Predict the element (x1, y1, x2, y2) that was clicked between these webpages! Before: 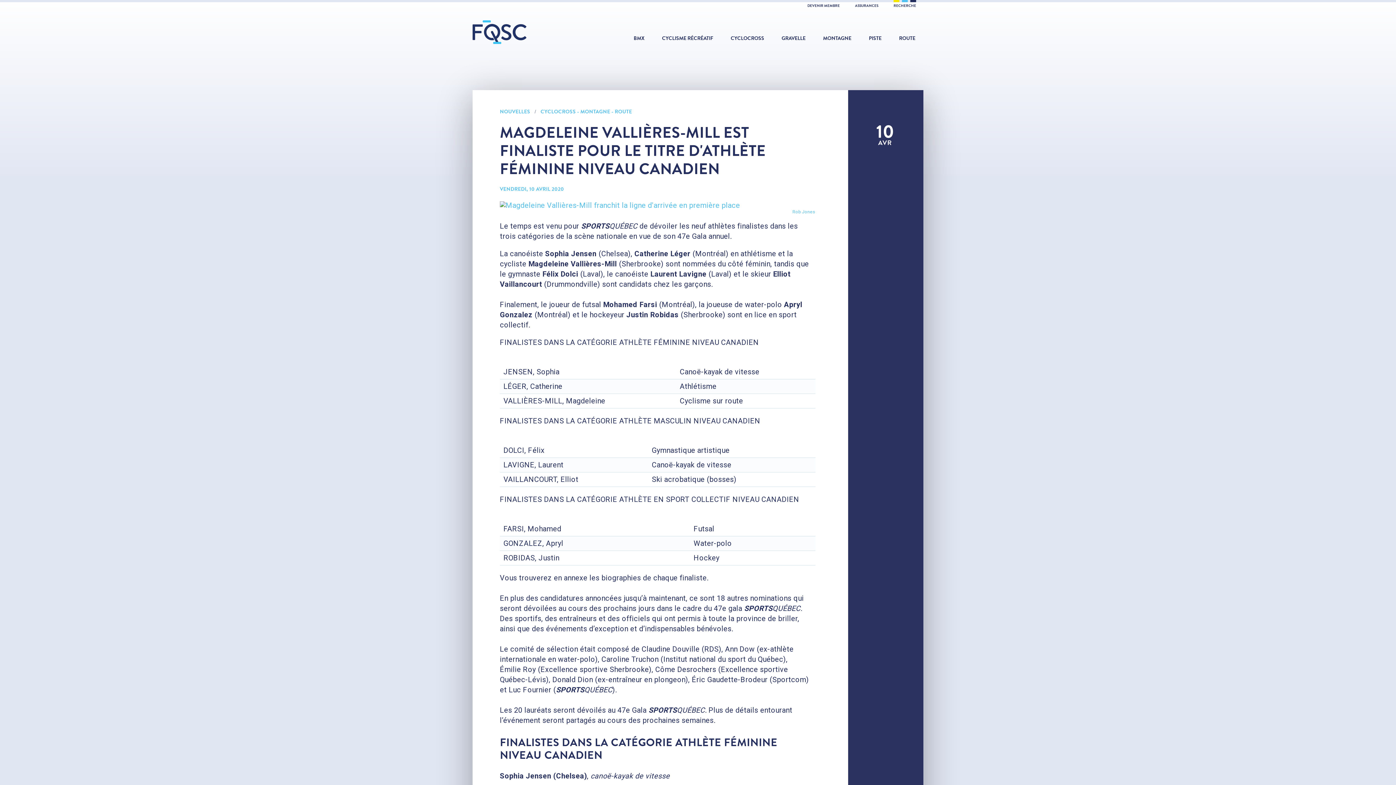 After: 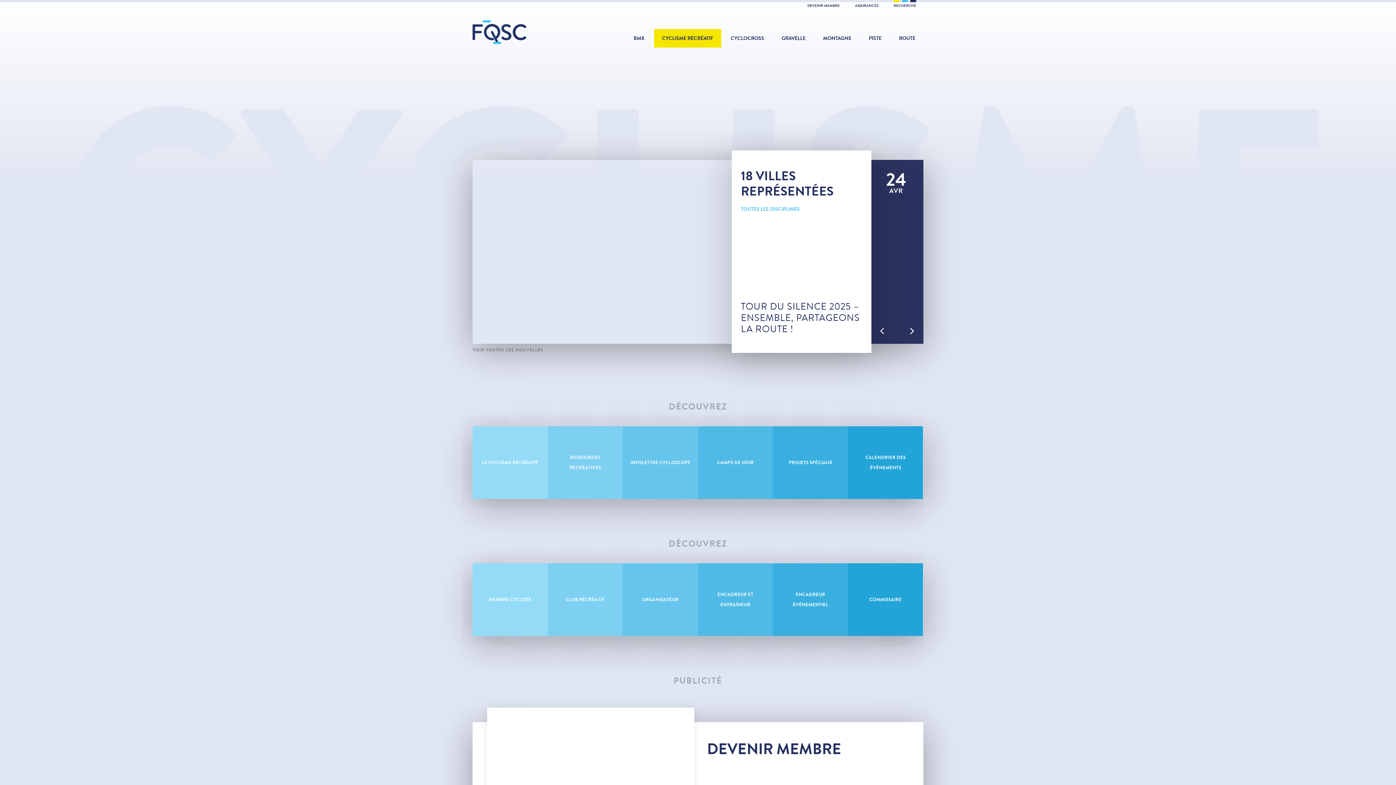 Action: label: CYCLISME RÉCRÉATIF bbox: (654, 29, 721, 47)